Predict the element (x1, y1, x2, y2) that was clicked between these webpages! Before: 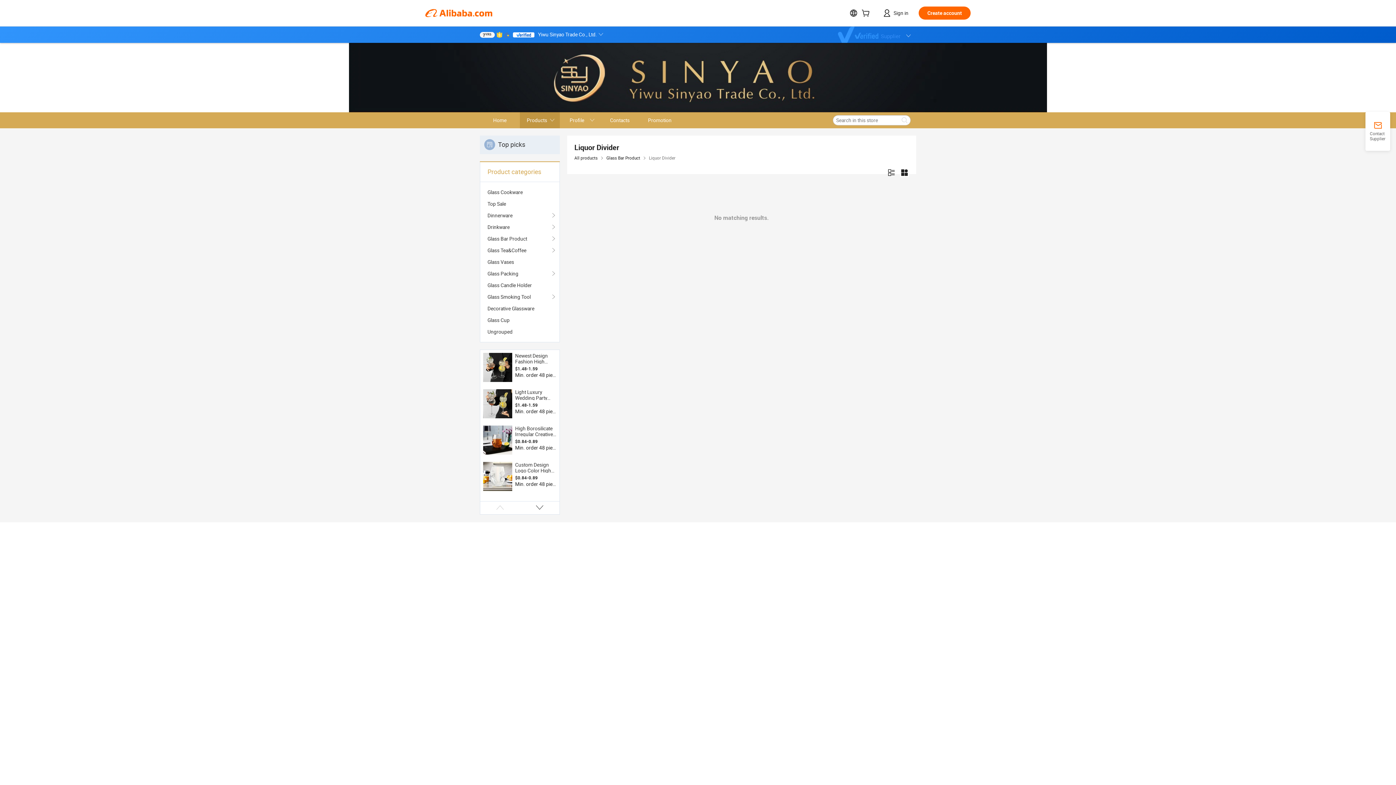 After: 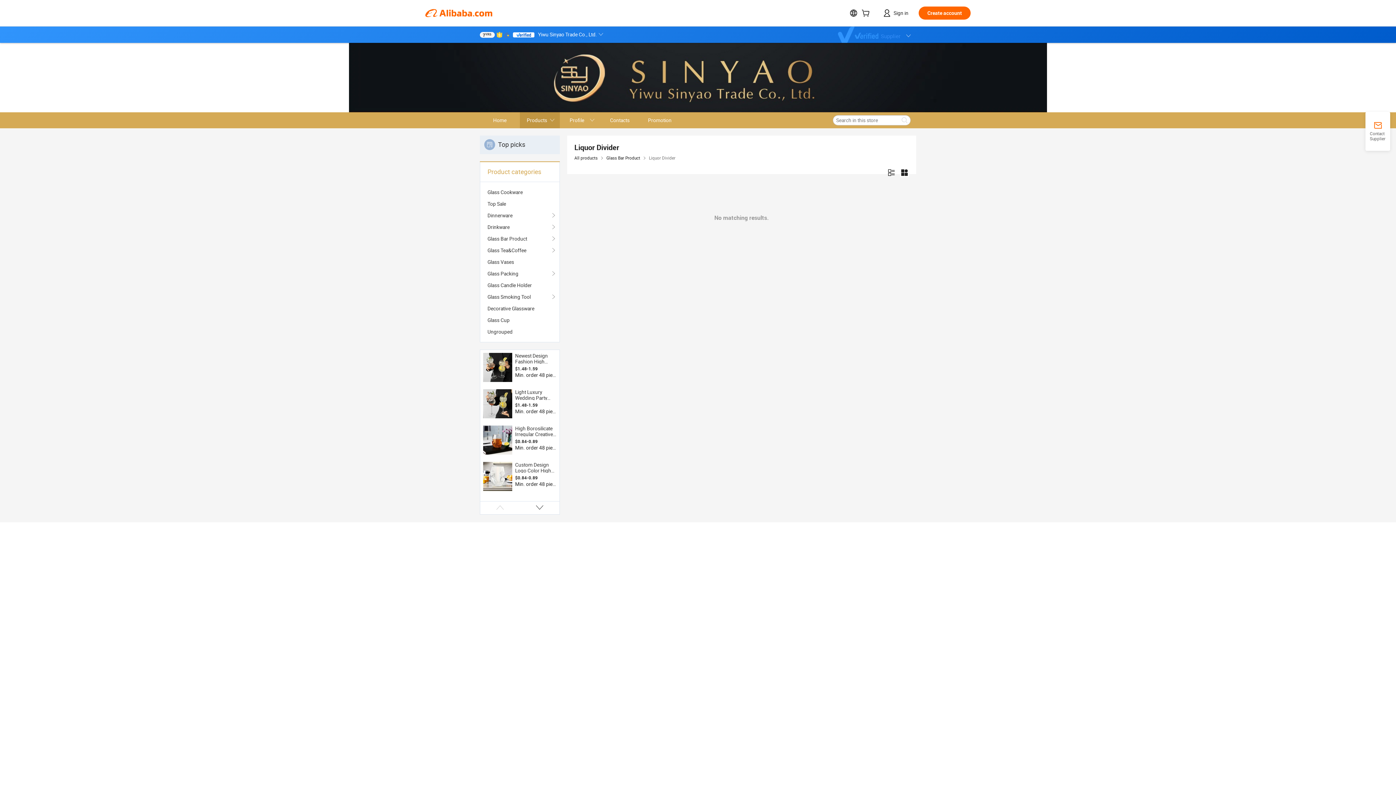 Action: bbox: (483, 389, 512, 418)